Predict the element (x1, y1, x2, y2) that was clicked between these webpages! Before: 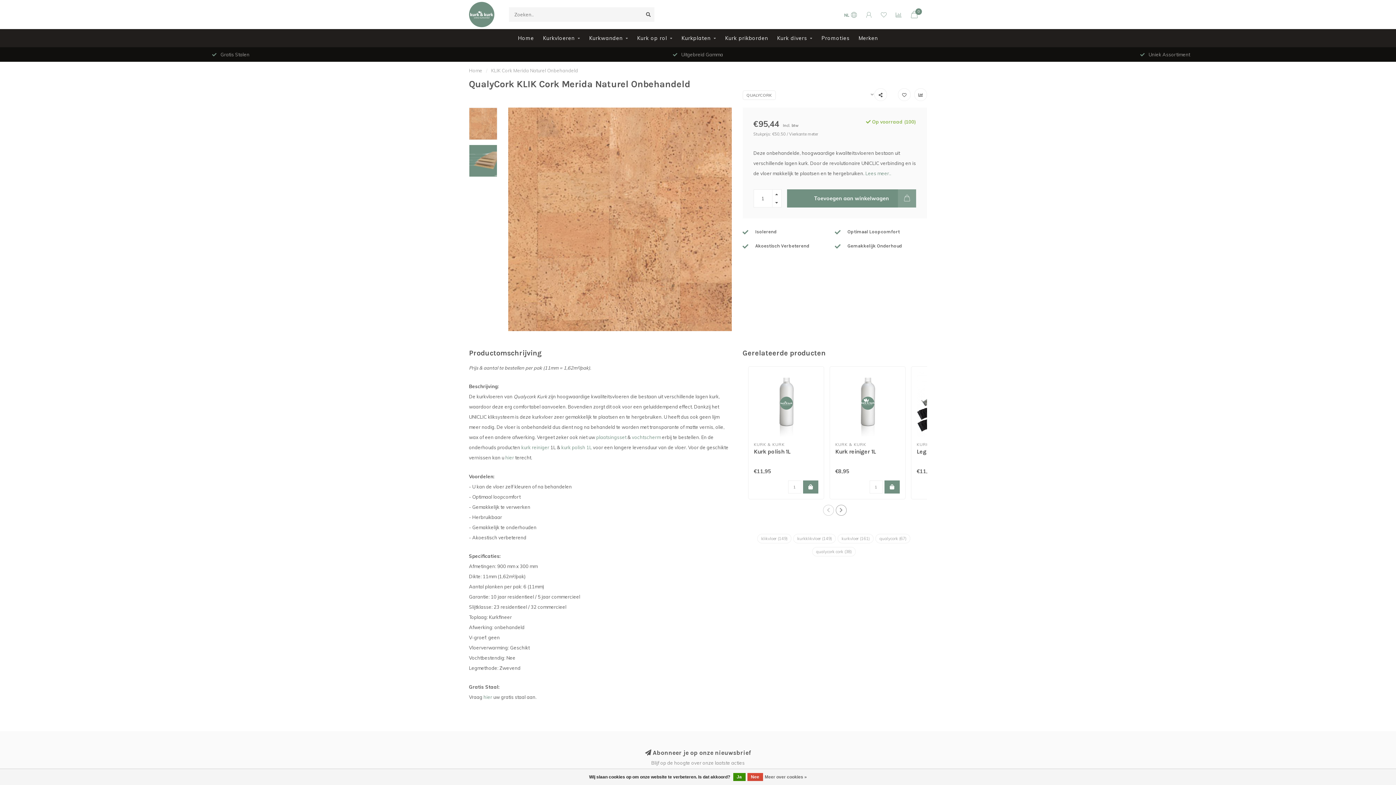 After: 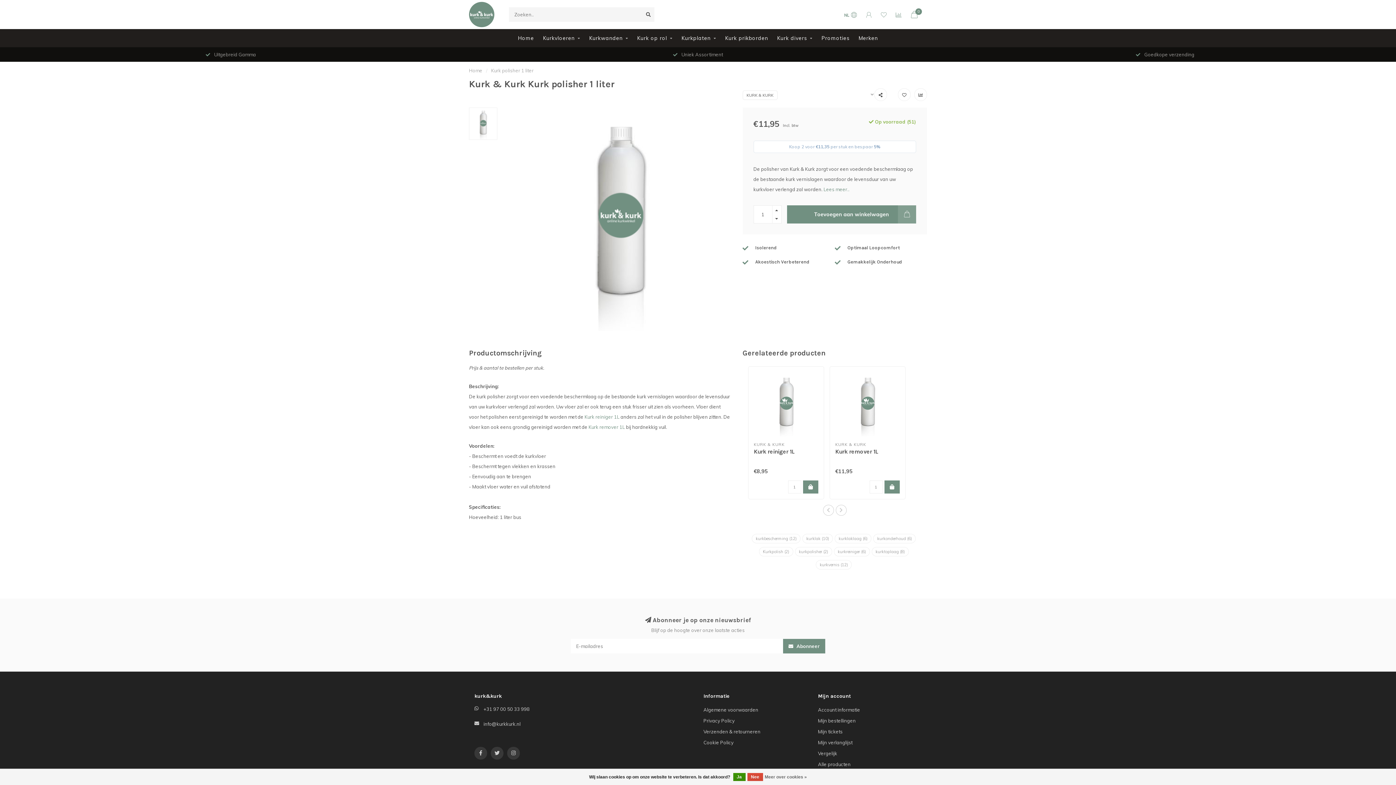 Action: bbox: (754, 448, 790, 455) label: Kurk polish 1L